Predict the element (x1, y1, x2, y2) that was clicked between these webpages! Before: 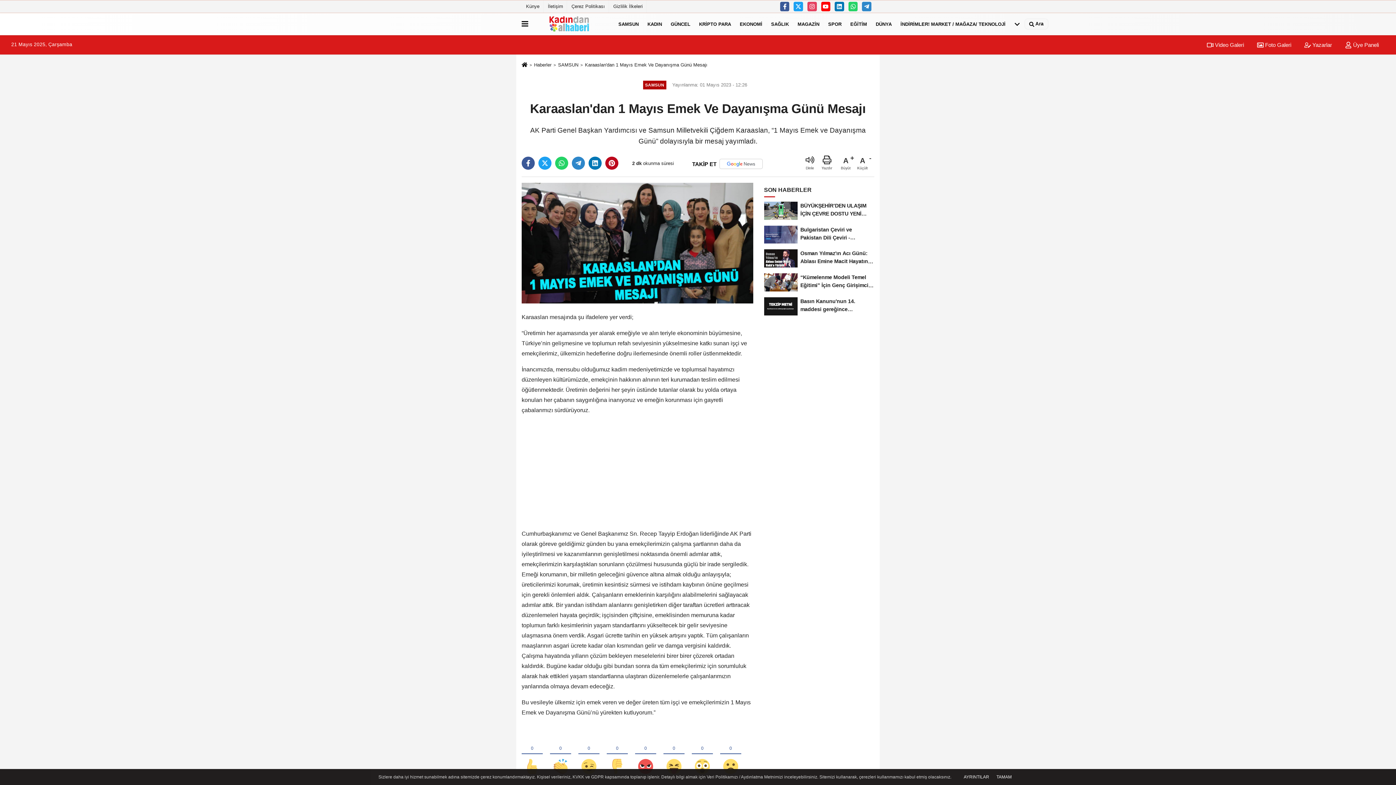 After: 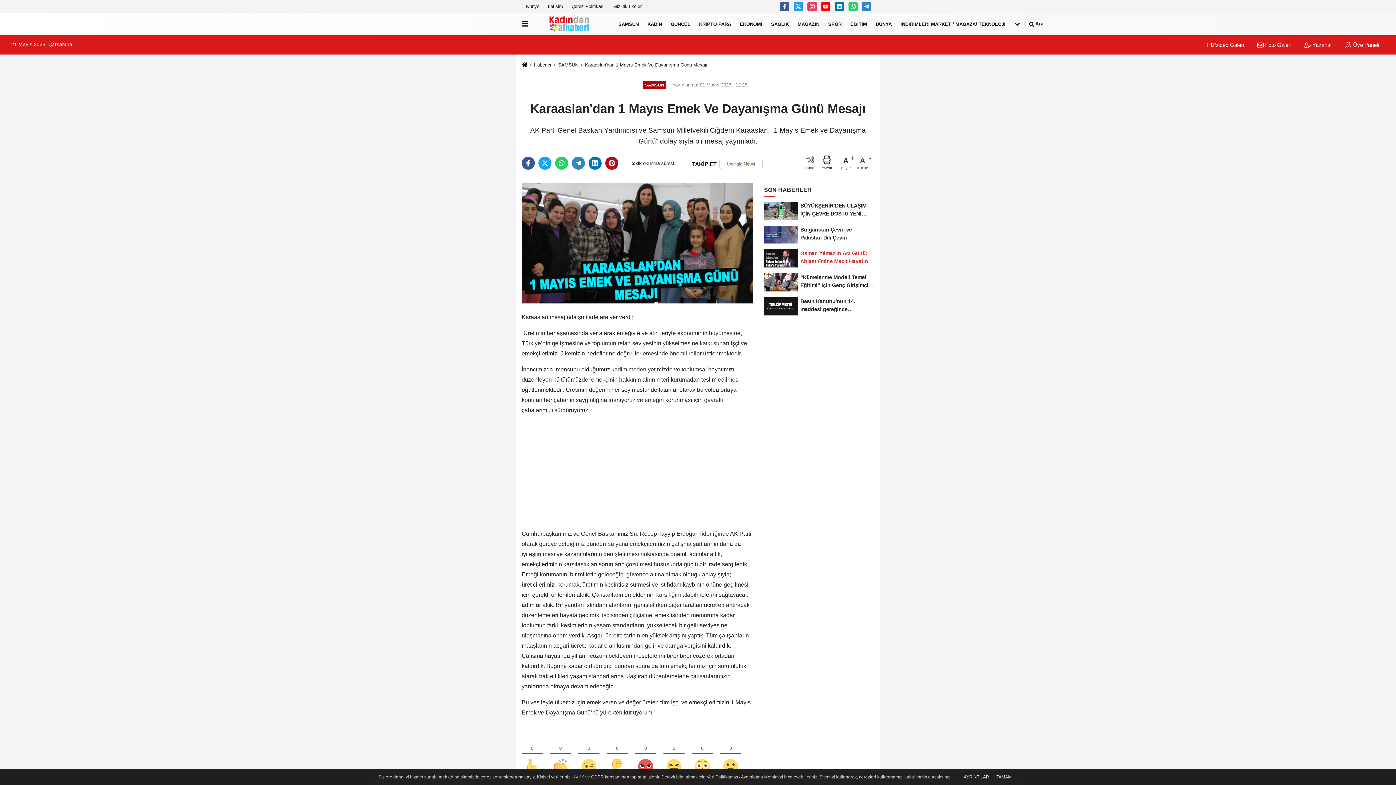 Action: bbox: (764, 246, 874, 270) label: Osman Yılmaz'ın Acı Günü: Ablası Emine Macit Hayatını Kaybetti